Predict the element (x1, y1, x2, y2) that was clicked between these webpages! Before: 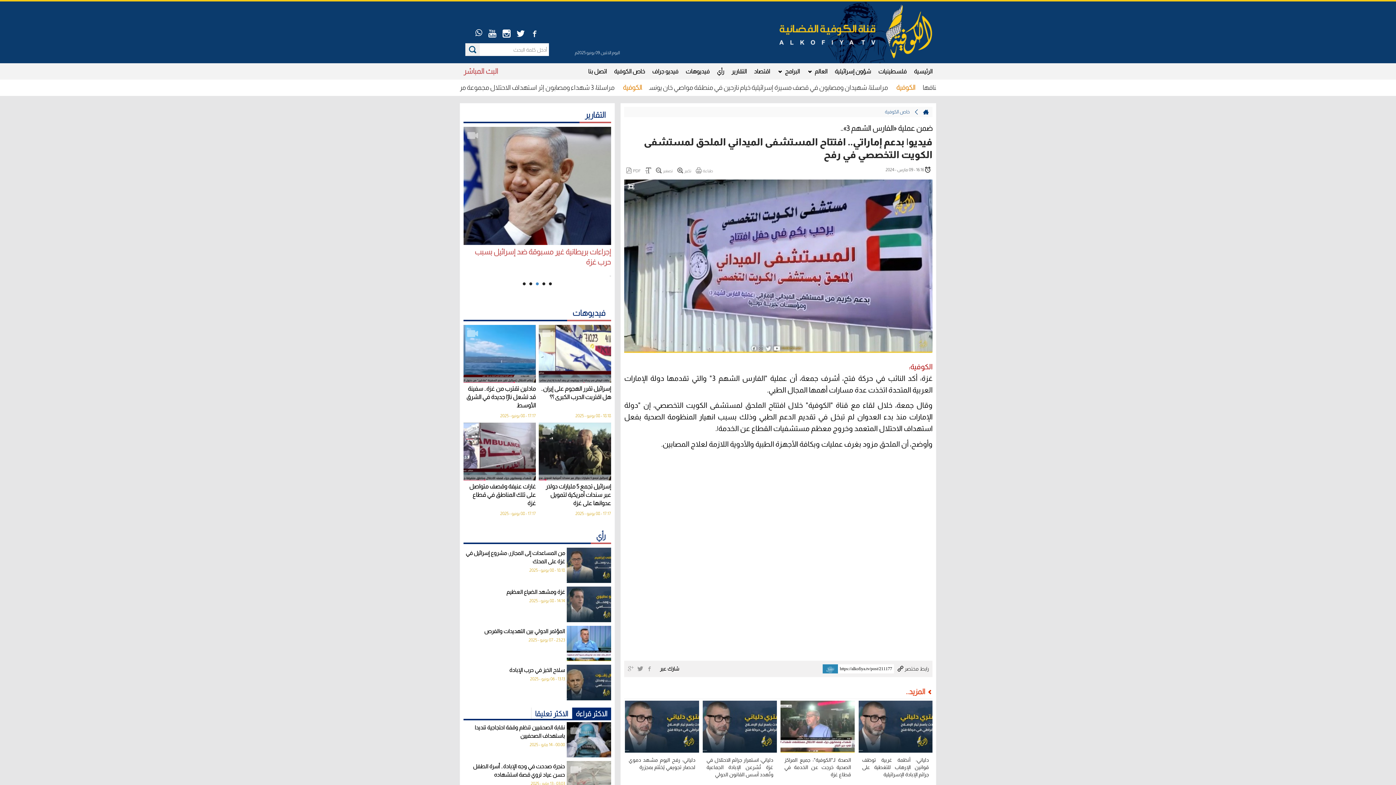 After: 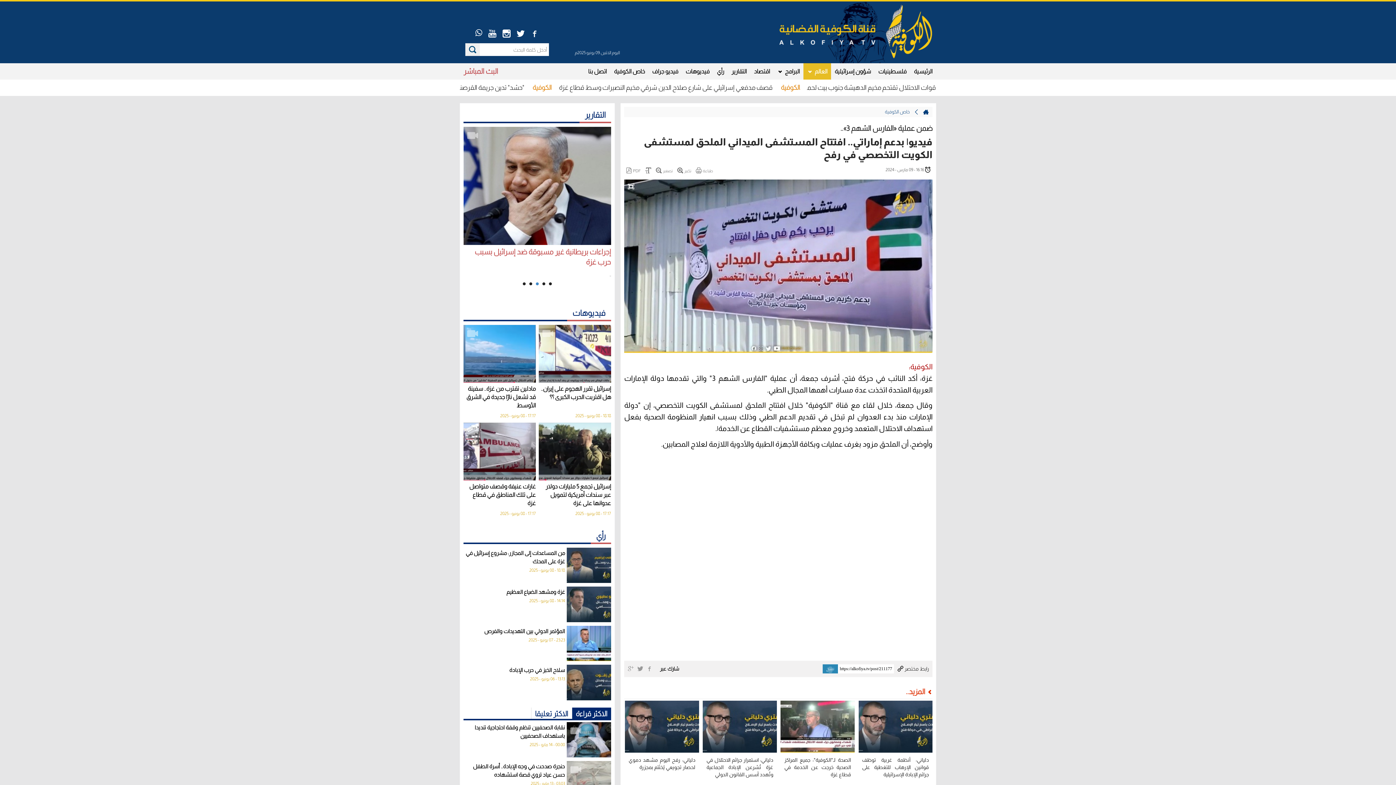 Action: label: العالم bbox: (803, 63, 831, 79)